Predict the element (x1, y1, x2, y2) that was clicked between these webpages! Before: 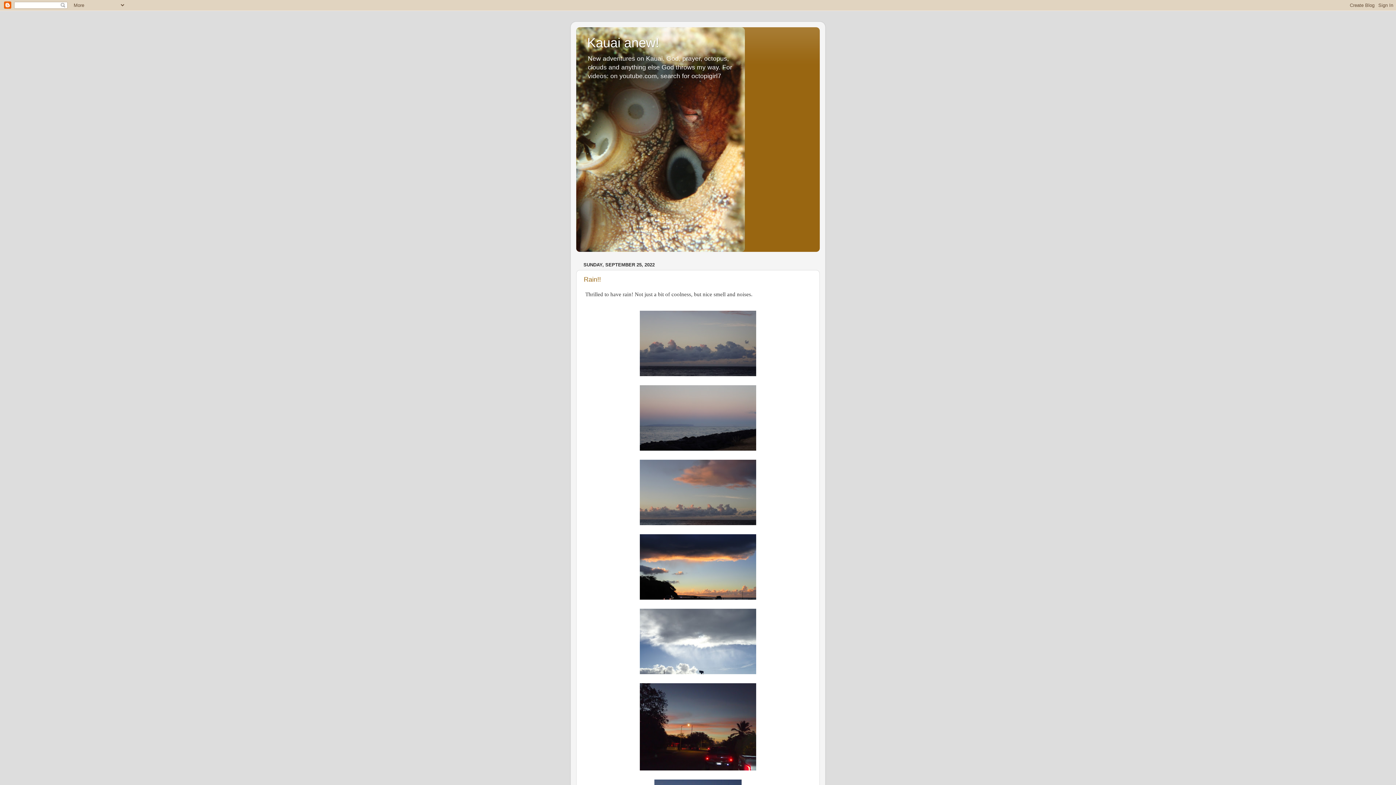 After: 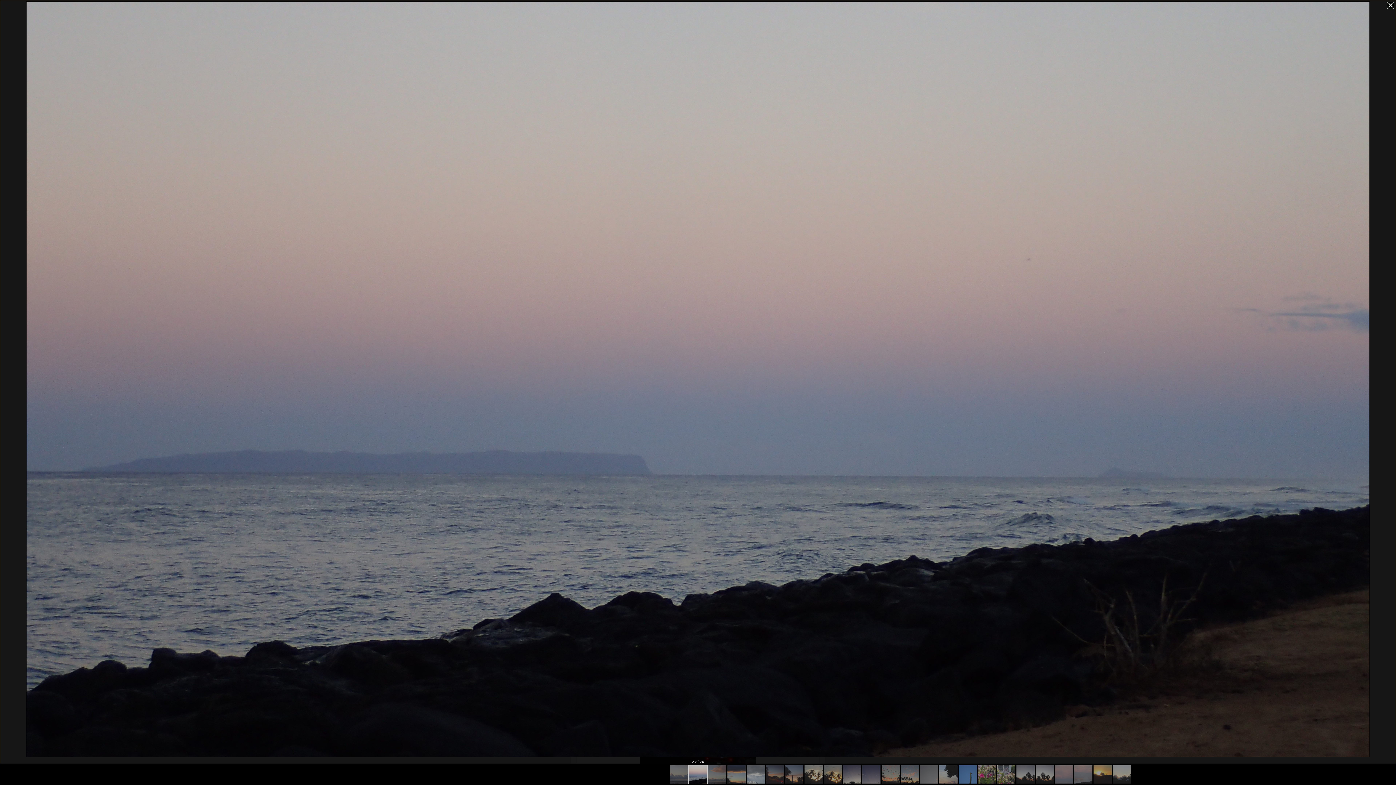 Action: bbox: (640, 446, 756, 451)